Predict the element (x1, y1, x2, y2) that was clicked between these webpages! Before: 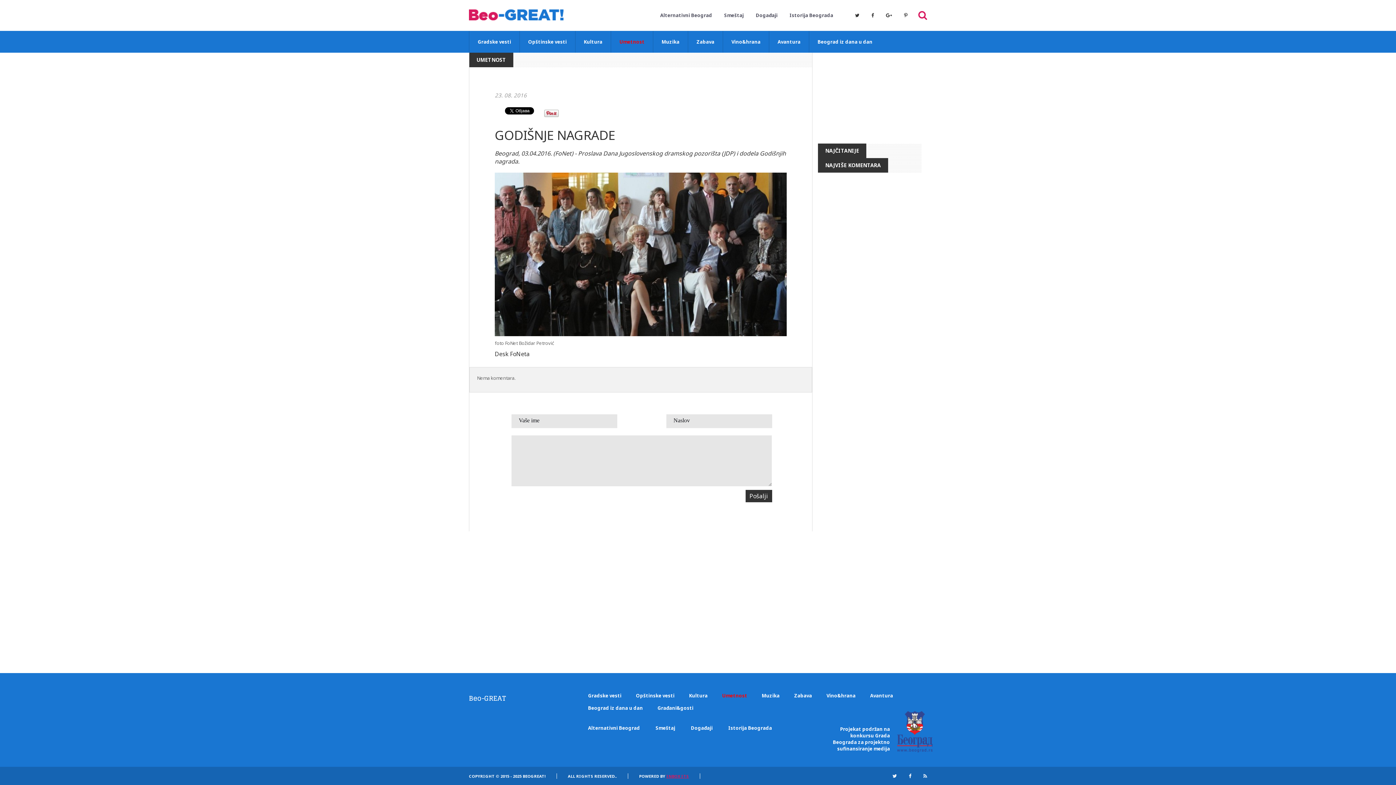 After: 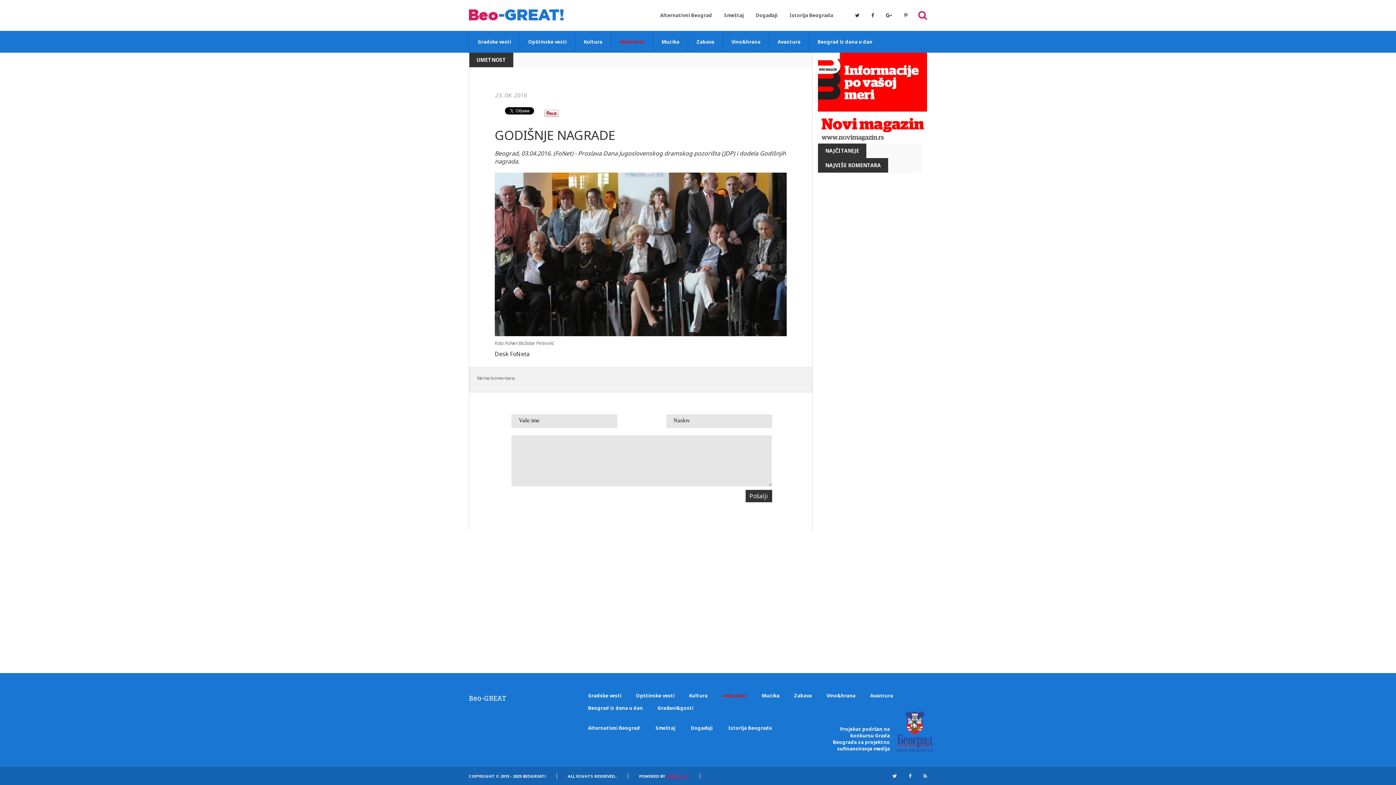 Action: bbox: (745, 490, 772, 502) label: Pošalji